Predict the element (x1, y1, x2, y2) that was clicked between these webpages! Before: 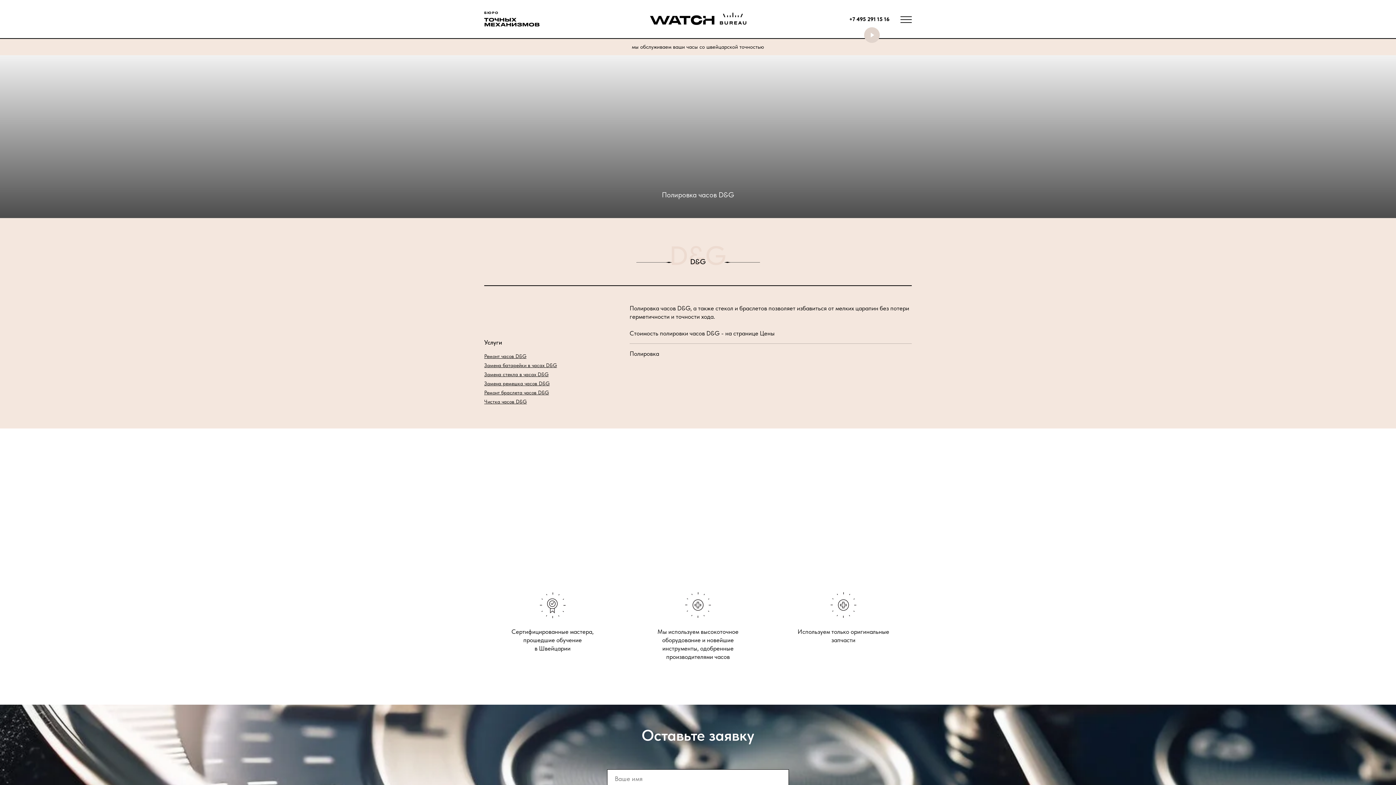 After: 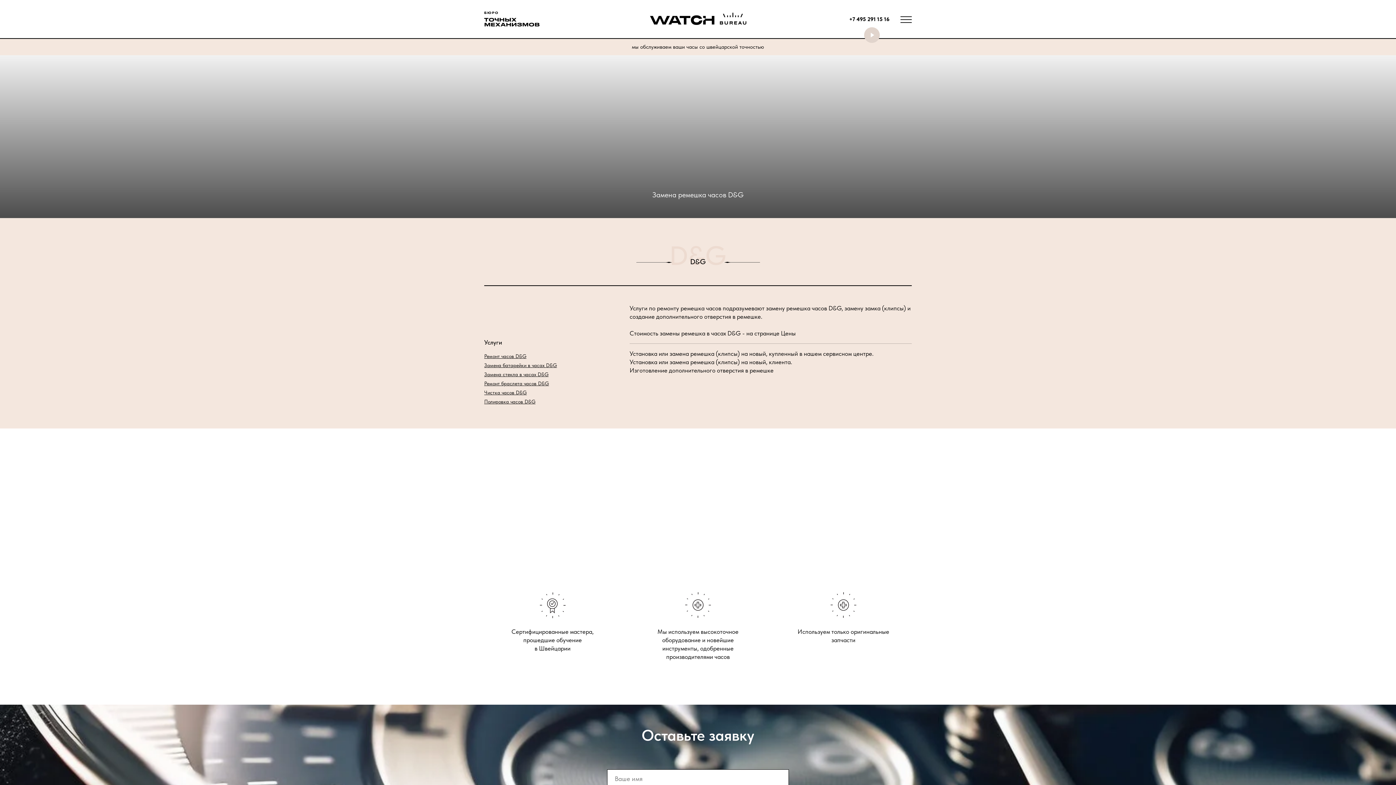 Action: label: Замена ремешка часов D&G bbox: (484, 380, 549, 386)